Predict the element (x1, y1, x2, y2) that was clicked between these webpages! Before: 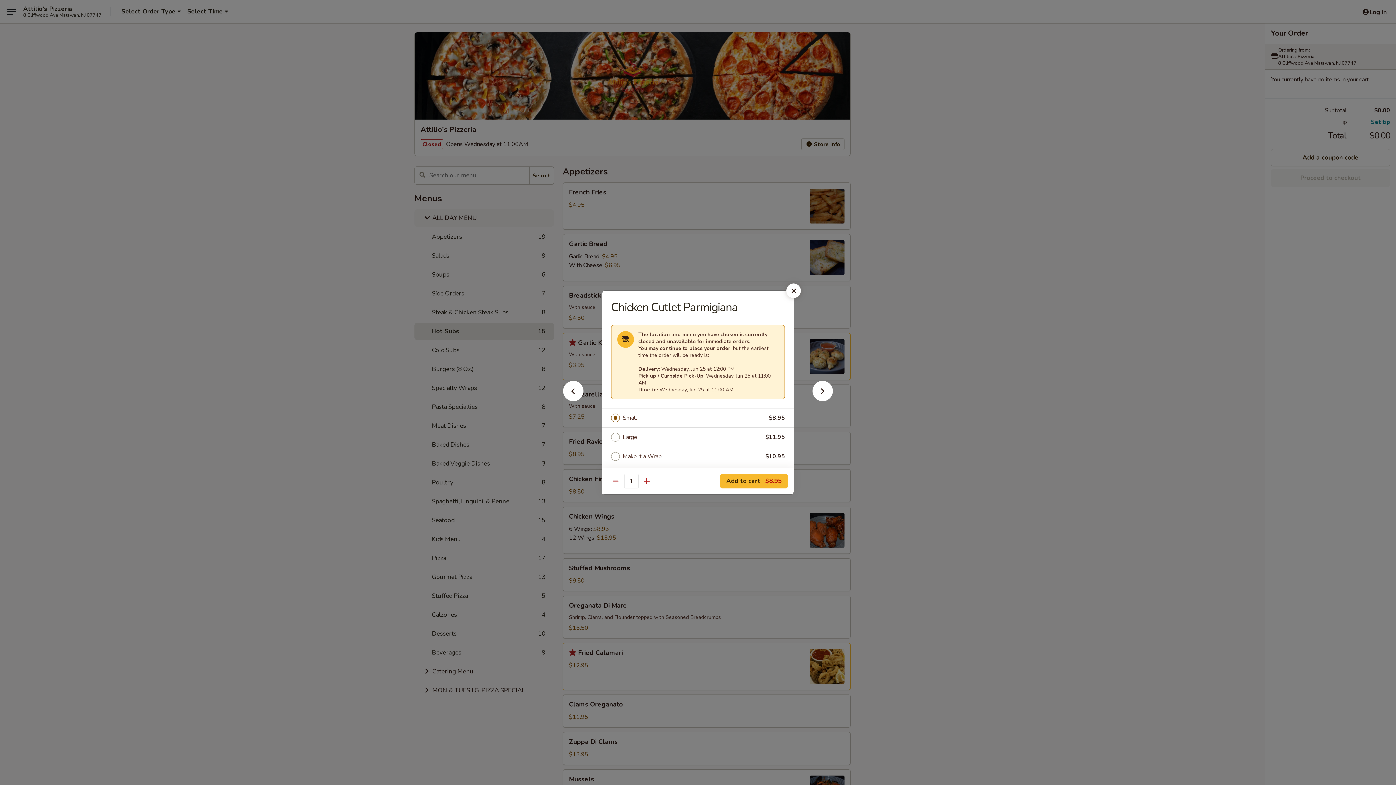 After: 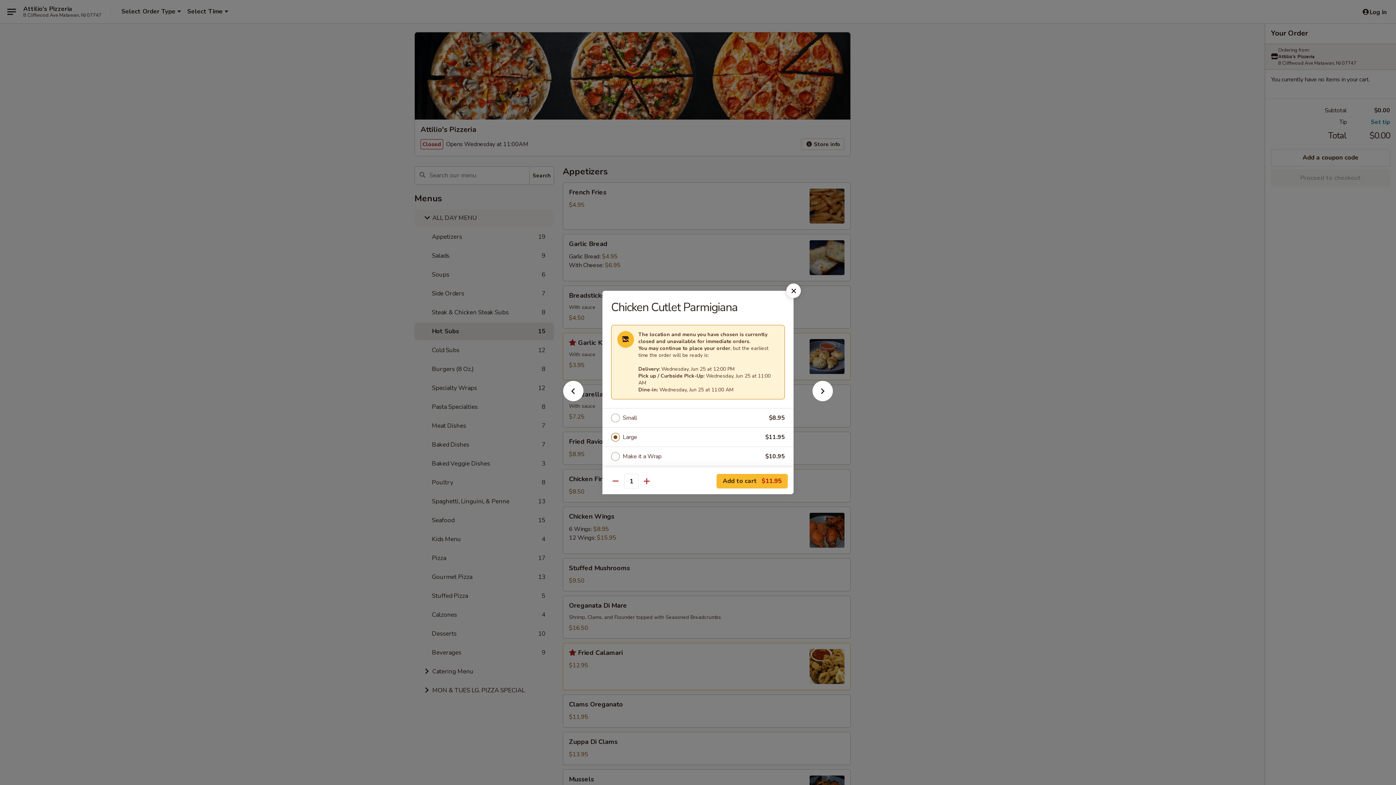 Action: label: Large bbox: (622, 432, 765, 442)